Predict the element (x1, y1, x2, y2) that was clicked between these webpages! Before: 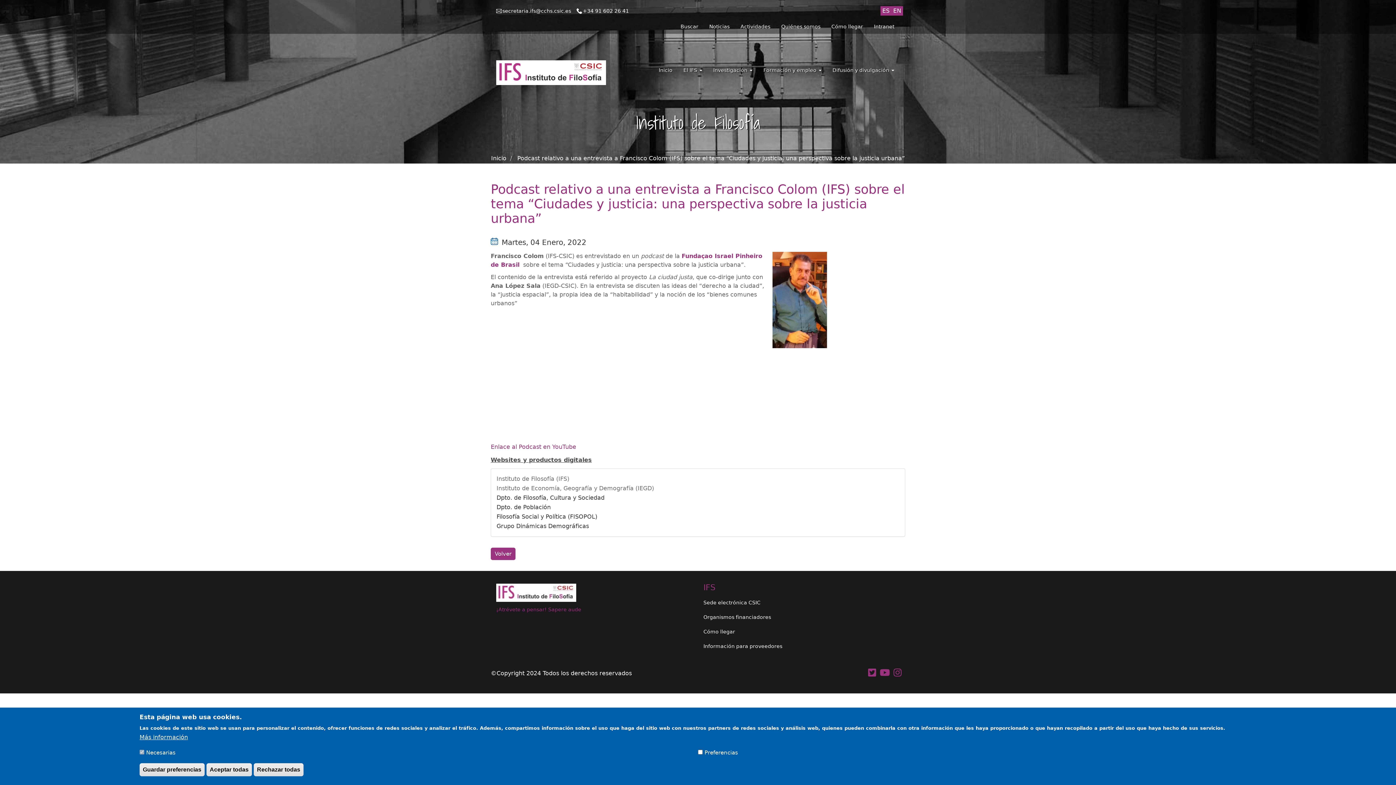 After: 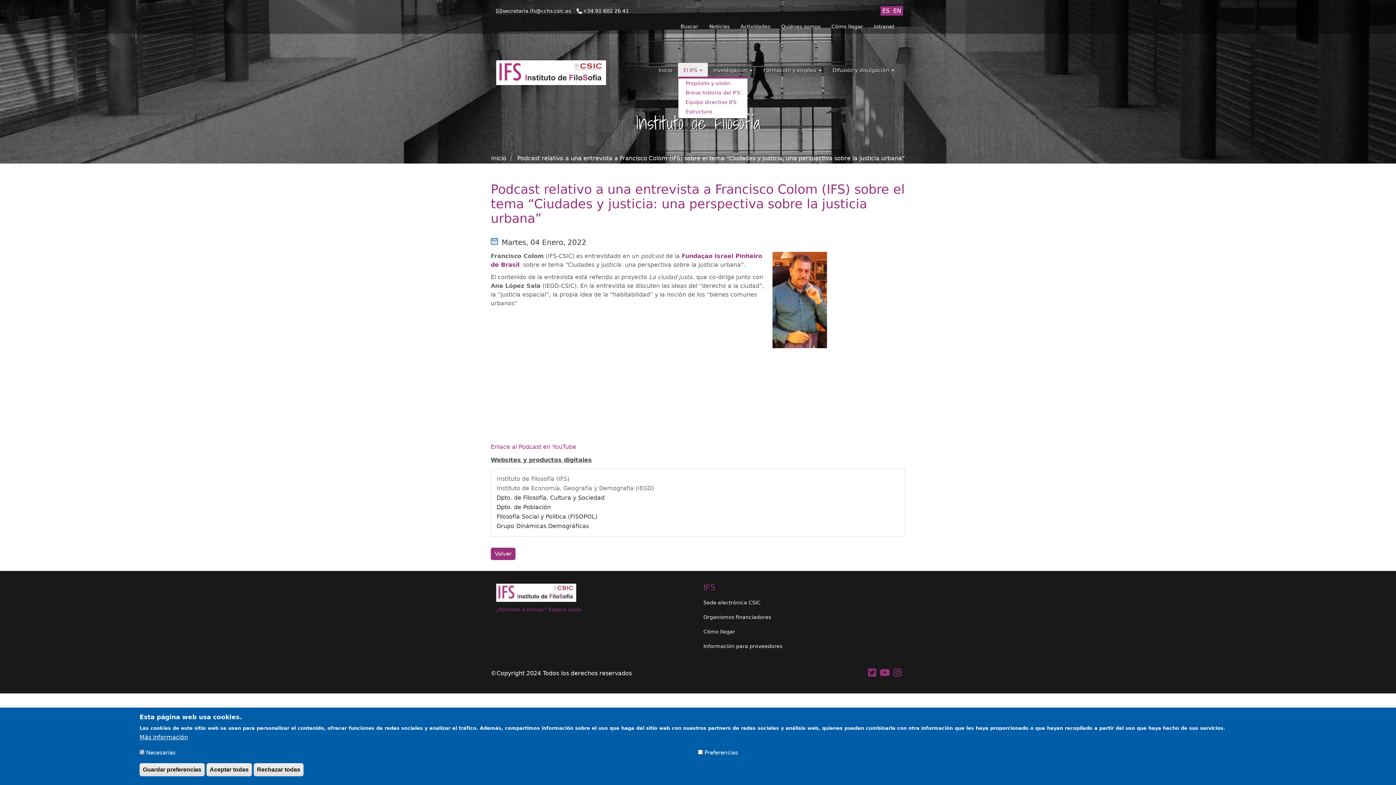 Action: bbox: (678, 62, 707, 77) label: El IFS 